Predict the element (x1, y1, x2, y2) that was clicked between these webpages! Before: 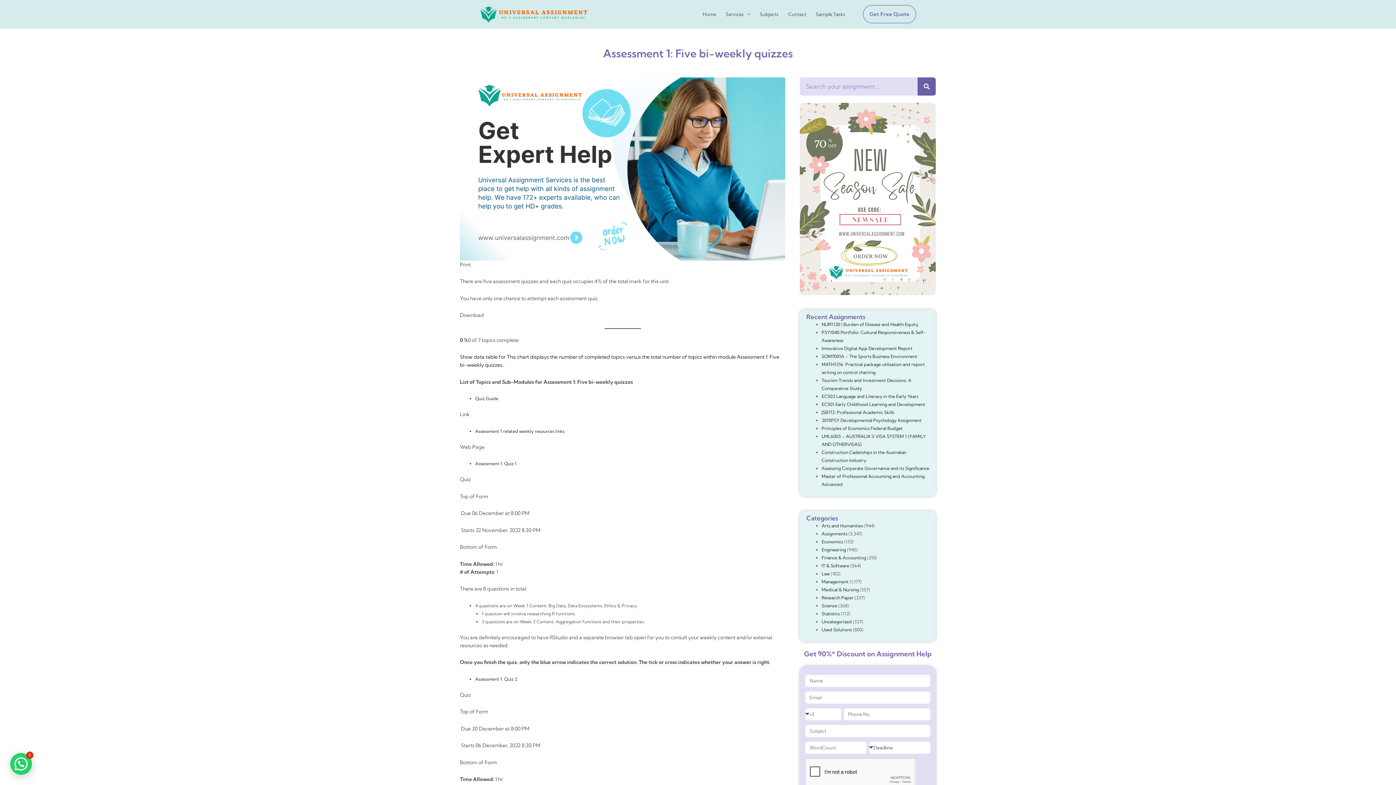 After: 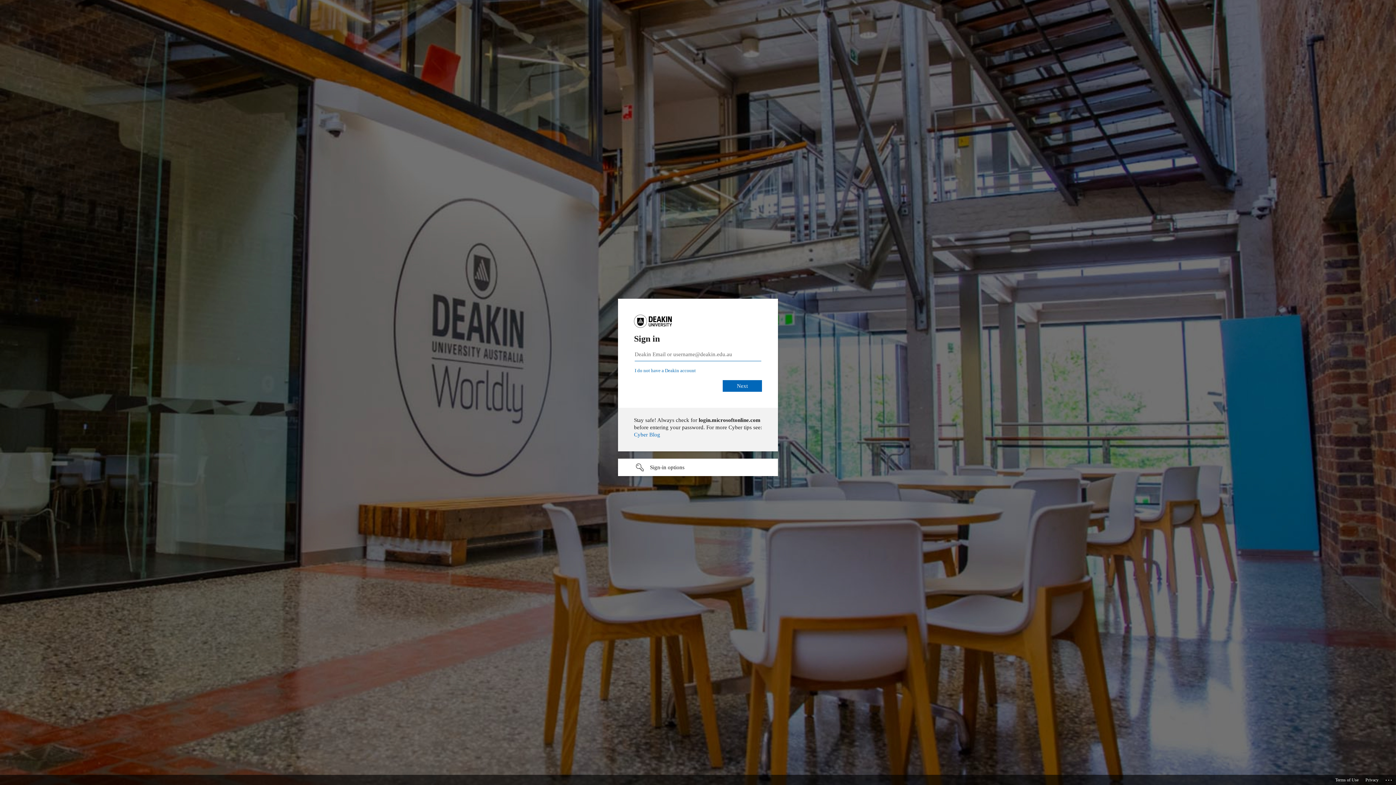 Action: label: Assessment 1: Quiz 2 bbox: (475, 676, 517, 682)